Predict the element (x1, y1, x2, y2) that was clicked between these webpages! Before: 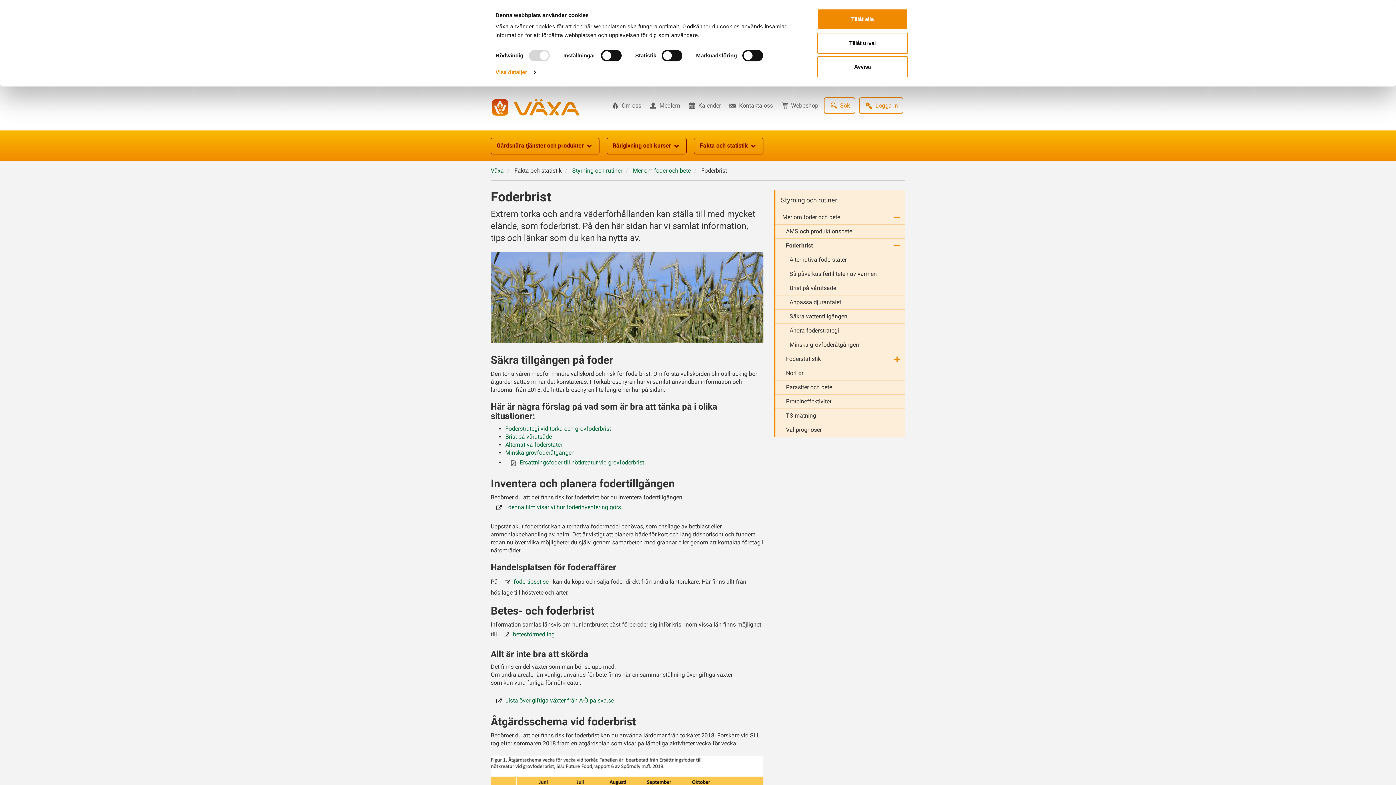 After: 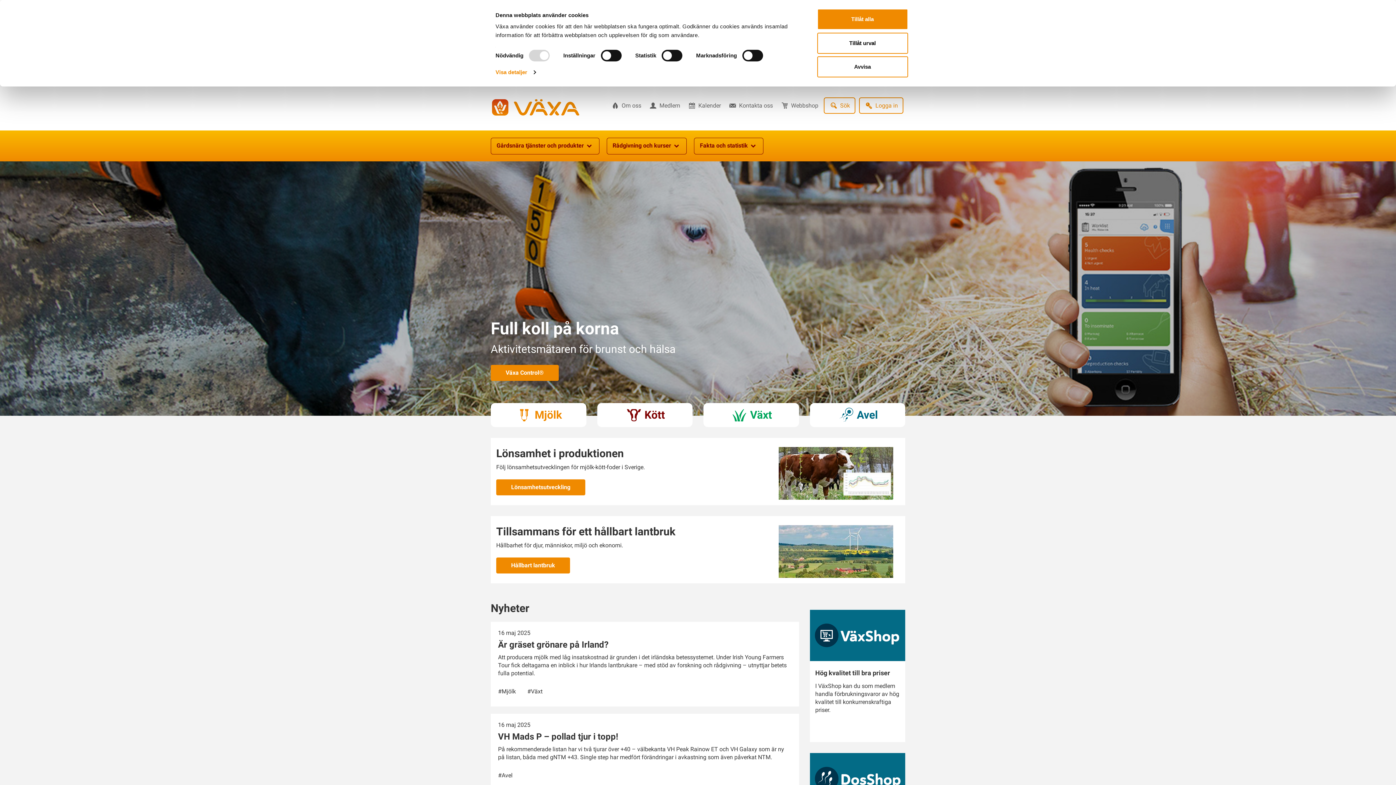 Action: label: Växa bbox: (490, 167, 504, 174)